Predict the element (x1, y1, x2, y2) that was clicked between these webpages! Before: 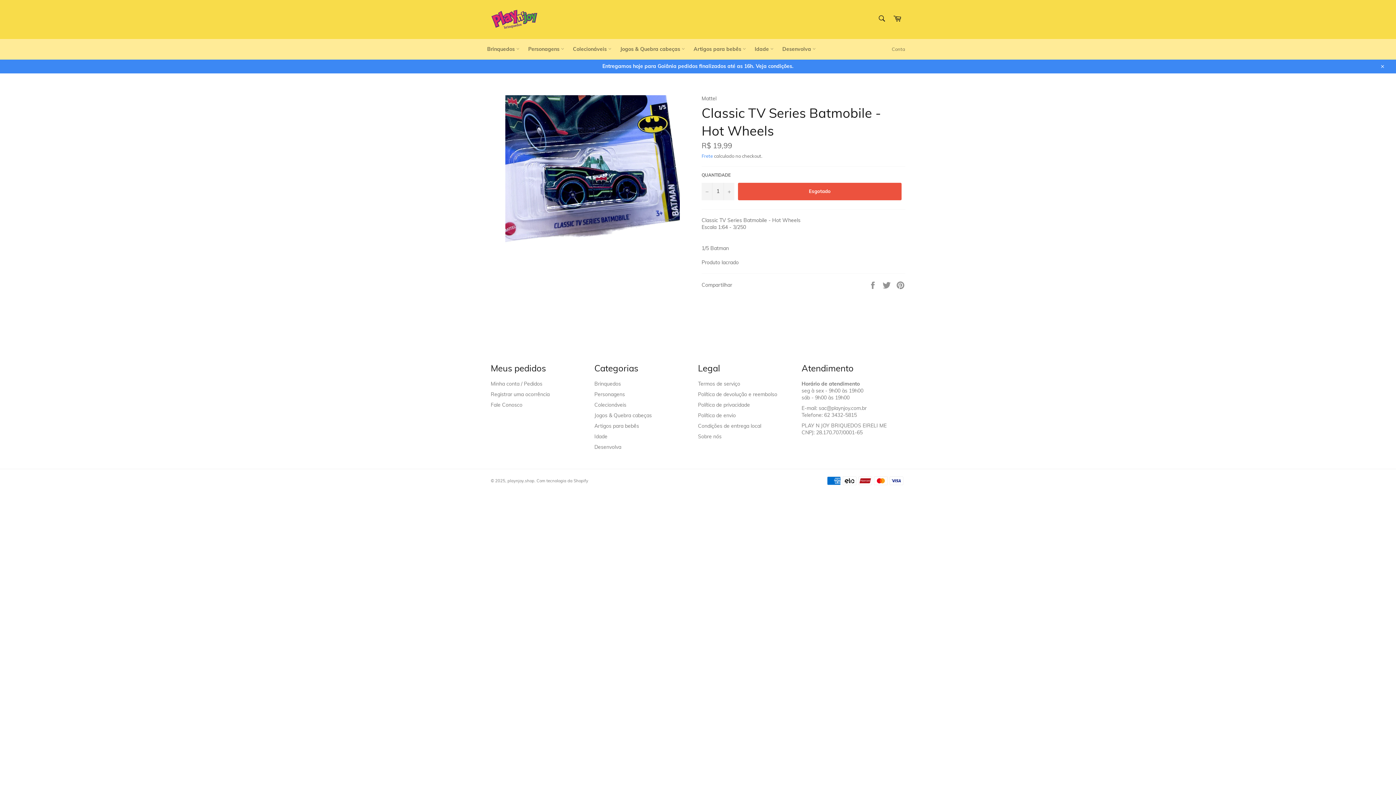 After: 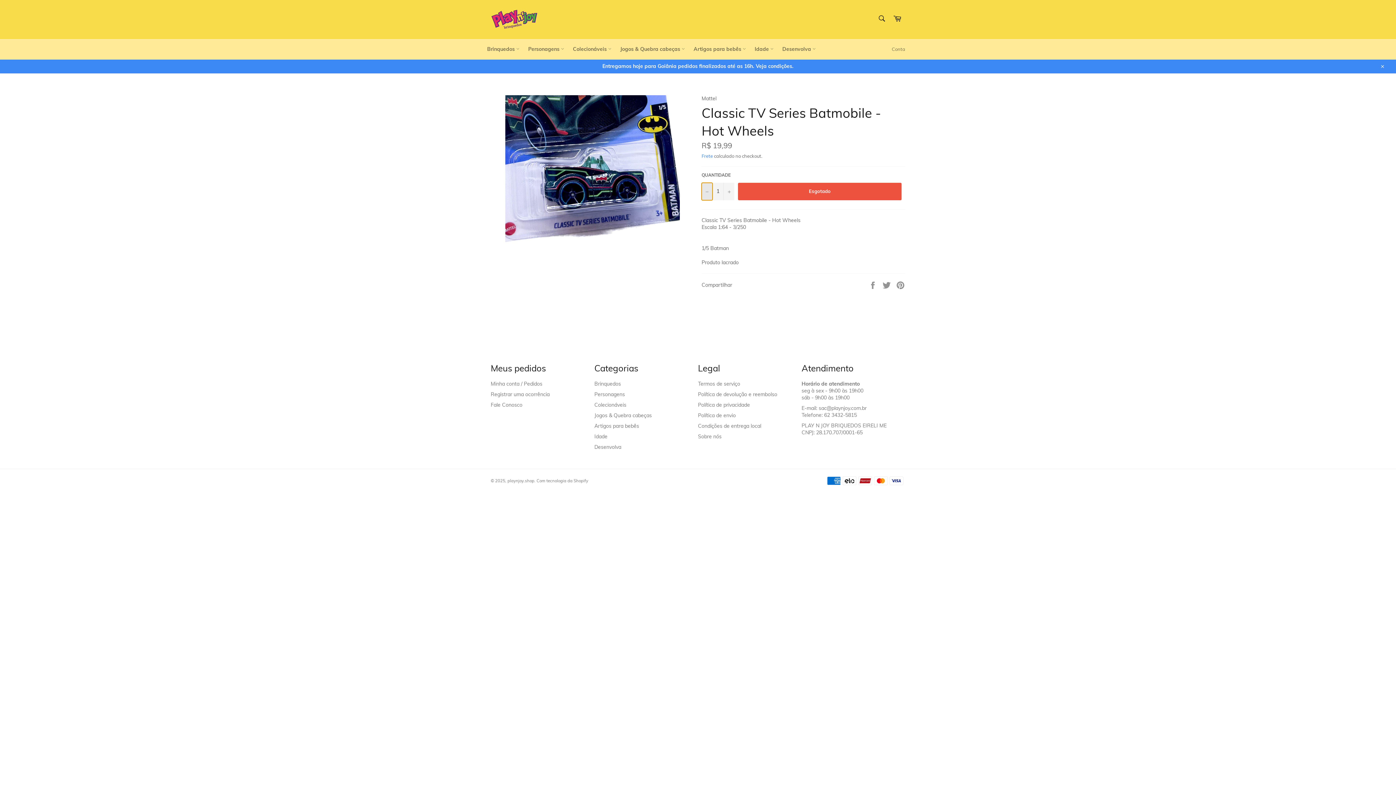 Action: label: Reduzir quantidade em uma unidade bbox: (701, 182, 712, 200)